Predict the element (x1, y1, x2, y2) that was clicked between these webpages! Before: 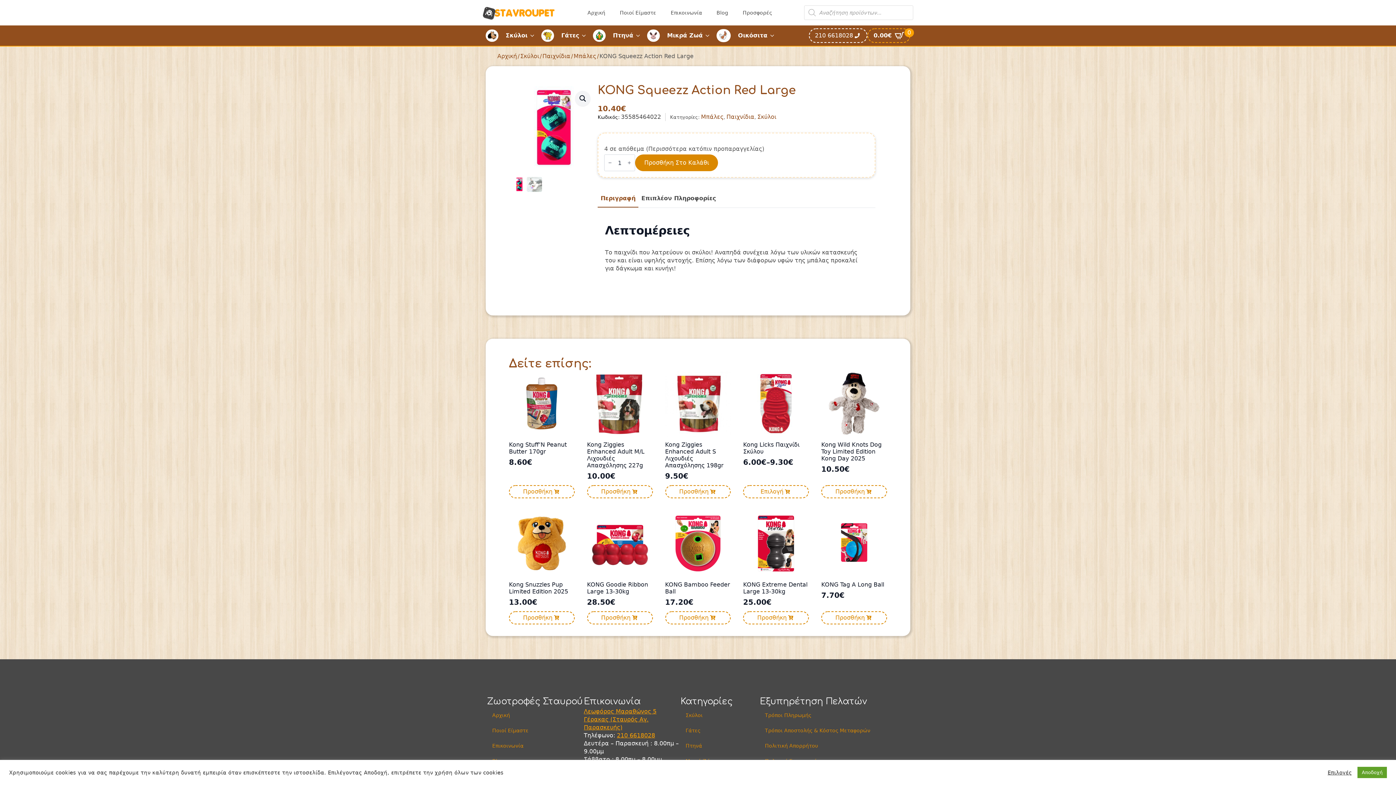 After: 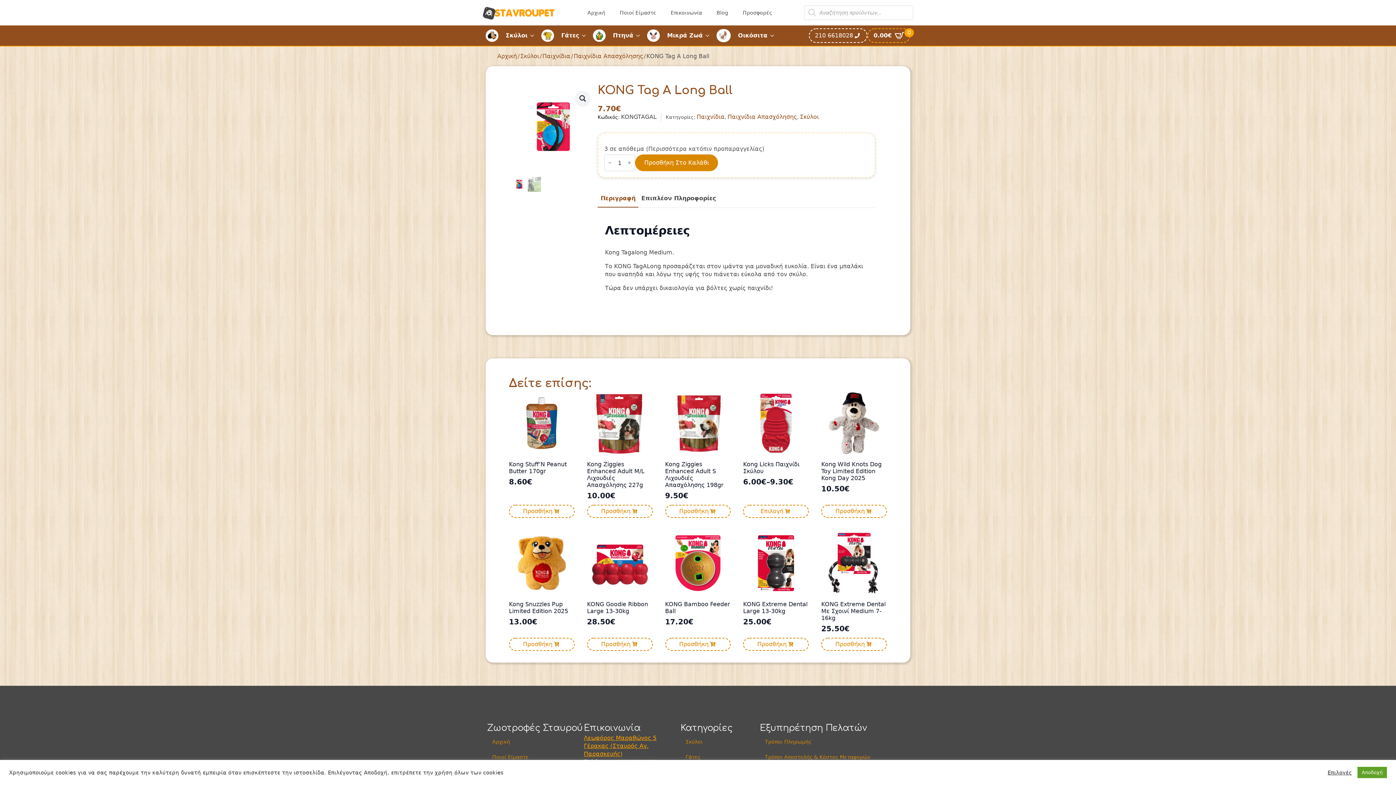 Action: bbox: (821, 510, 887, 604) label: KONG Tag A Long Ball
7.70€